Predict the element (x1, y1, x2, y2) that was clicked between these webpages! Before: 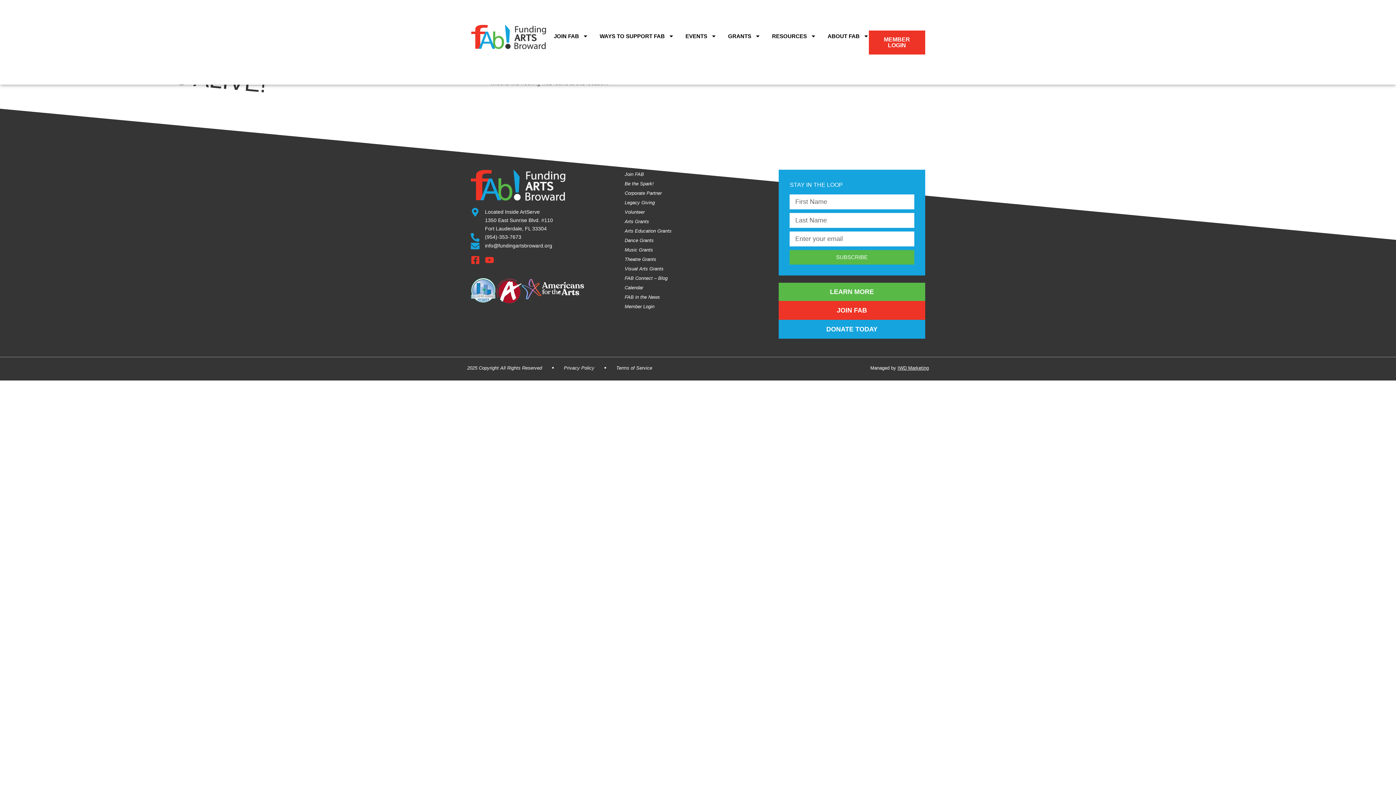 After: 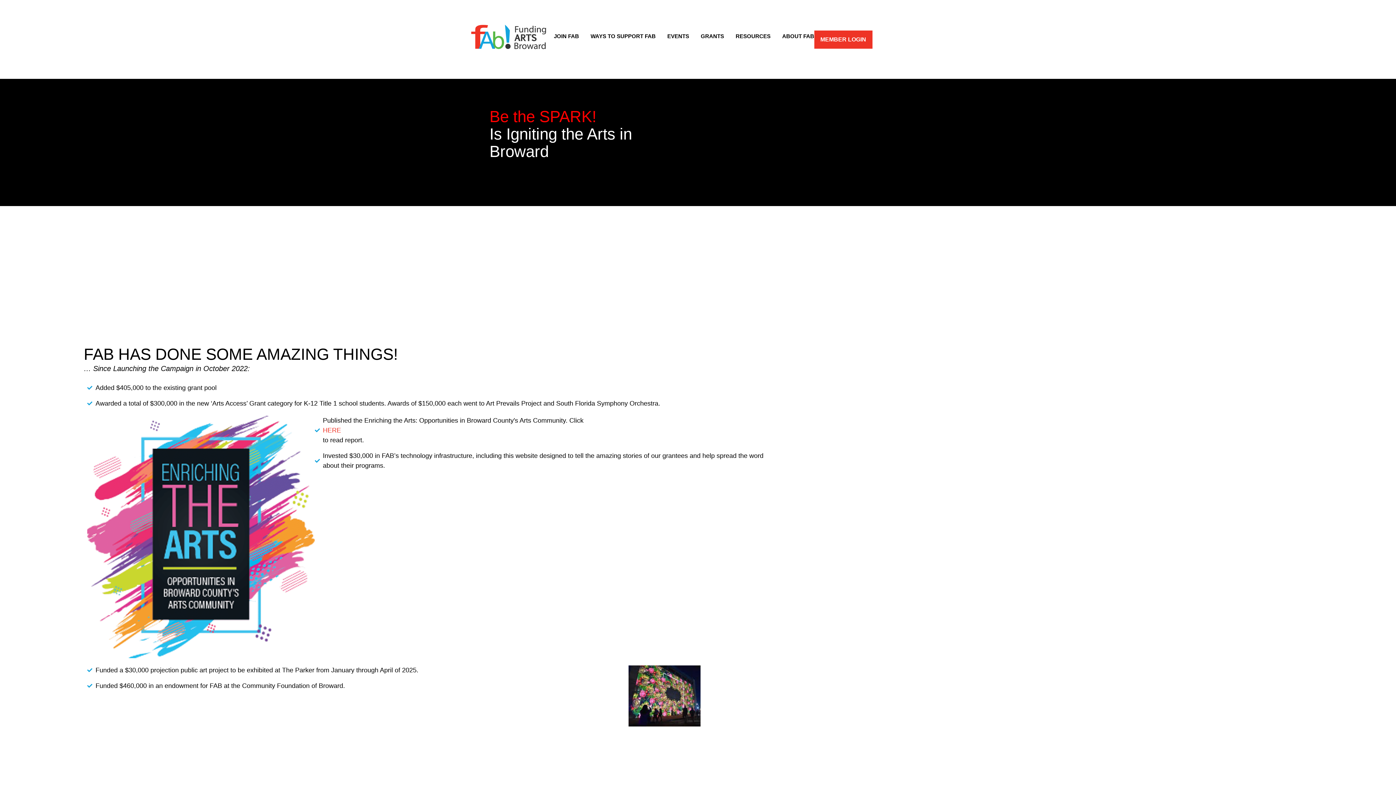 Action: label: Be the Spark! bbox: (624, 181, 653, 186)